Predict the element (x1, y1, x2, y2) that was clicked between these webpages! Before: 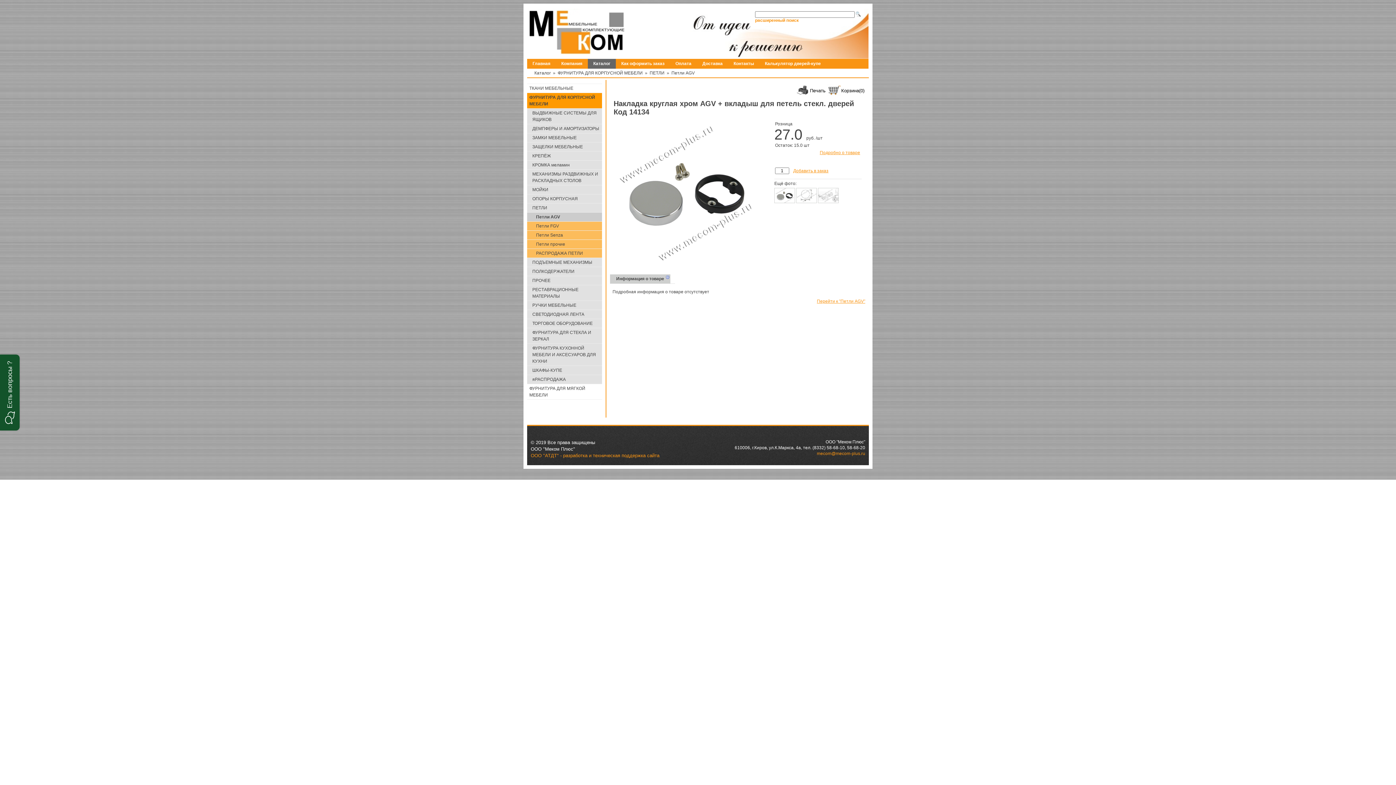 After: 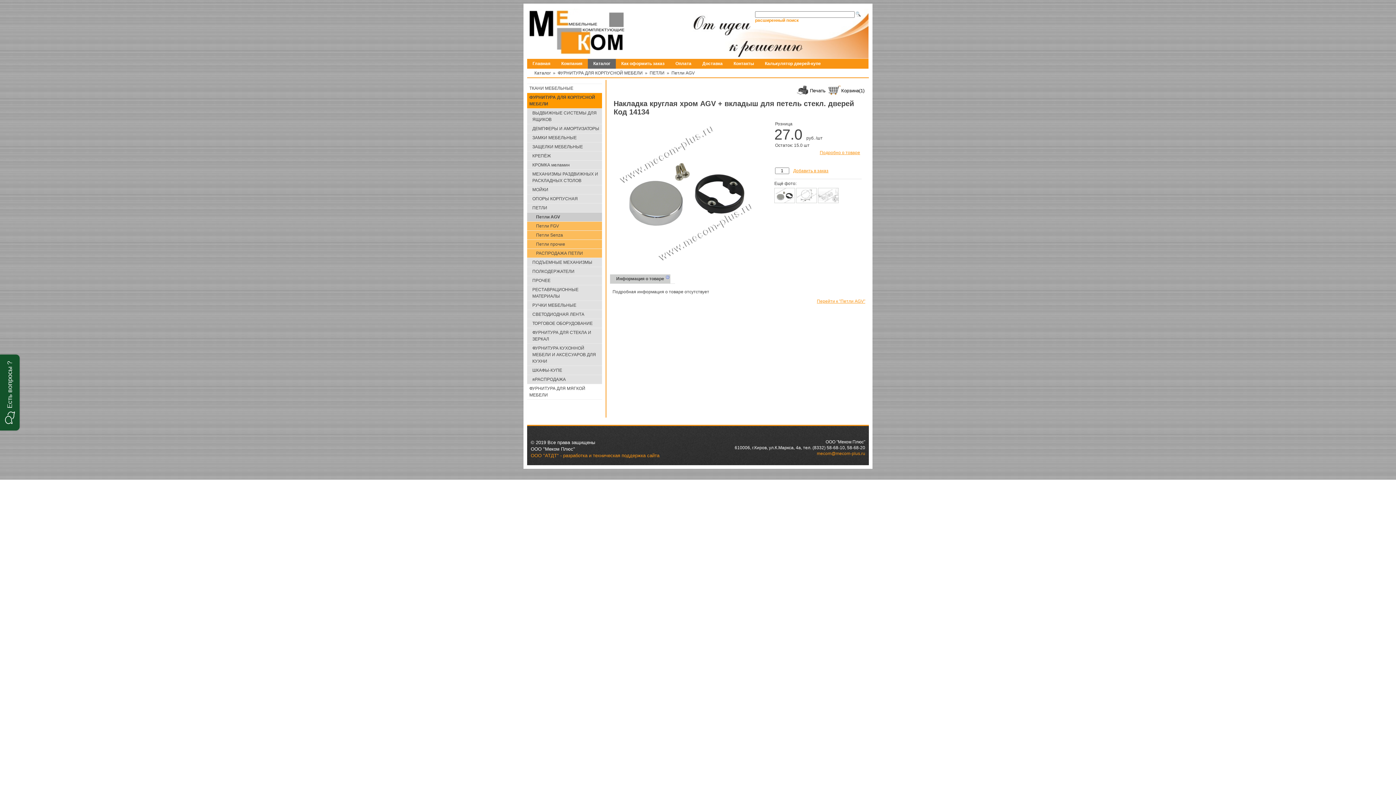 Action: bbox: (793, 168, 828, 173) label: Добавить в заказ